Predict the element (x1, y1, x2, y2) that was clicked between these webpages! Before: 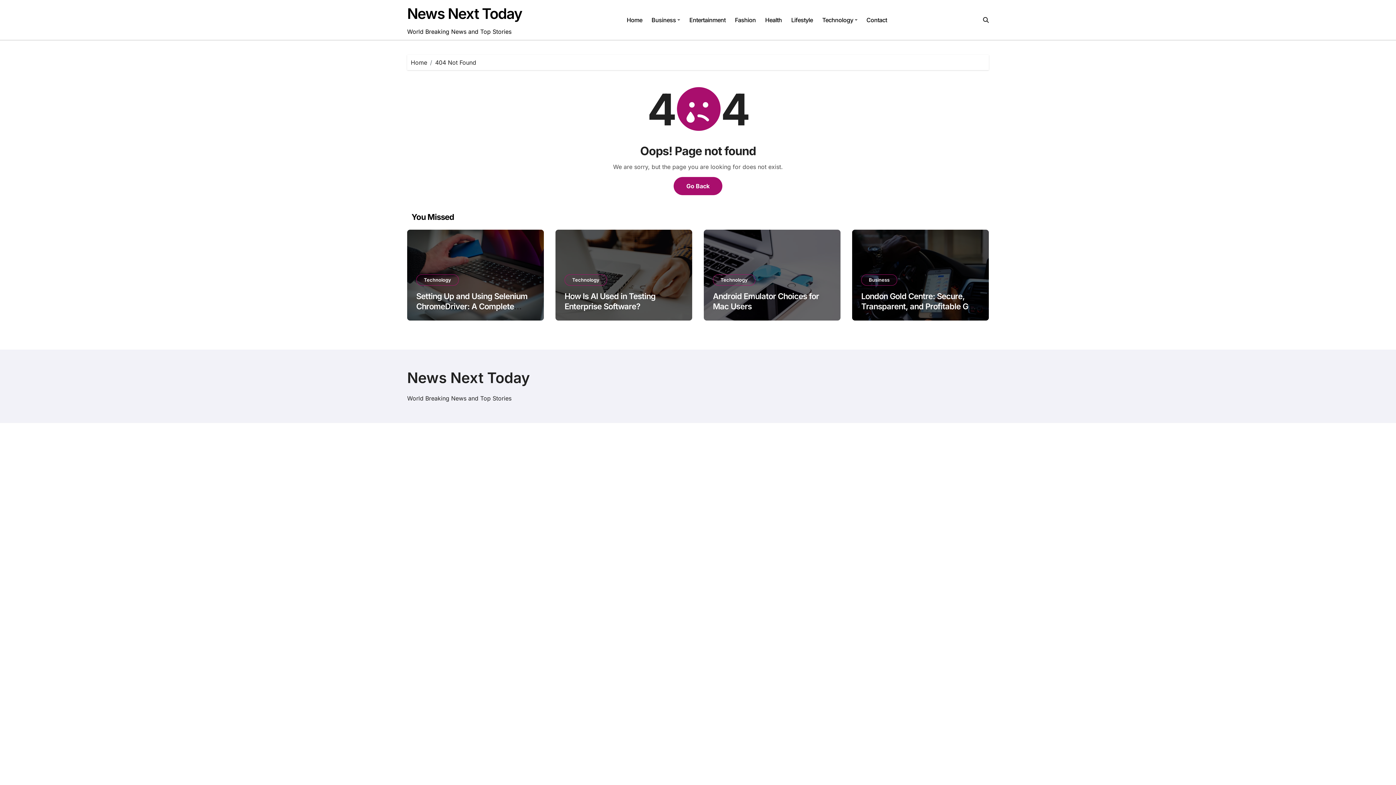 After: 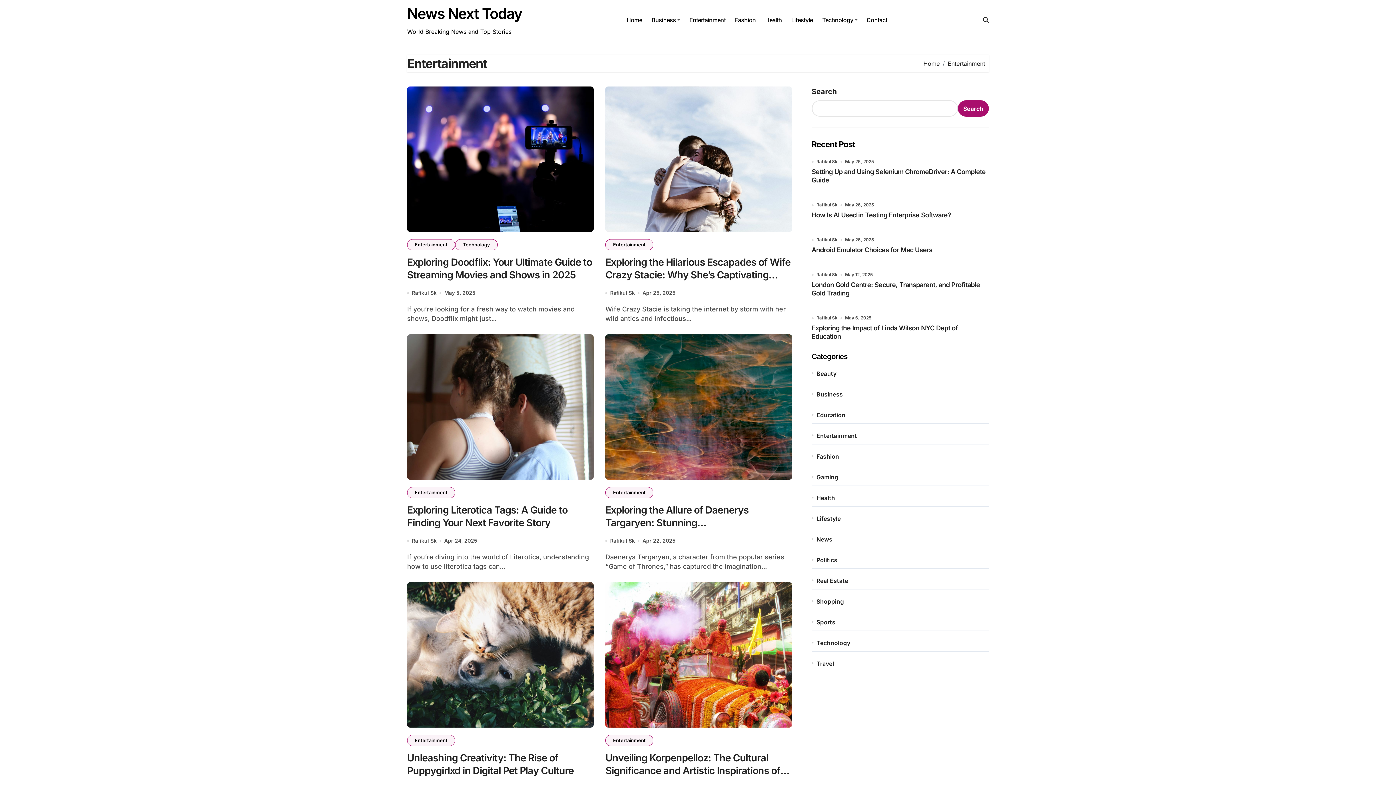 Action: label: Entertainment bbox: (684, 10, 730, 29)